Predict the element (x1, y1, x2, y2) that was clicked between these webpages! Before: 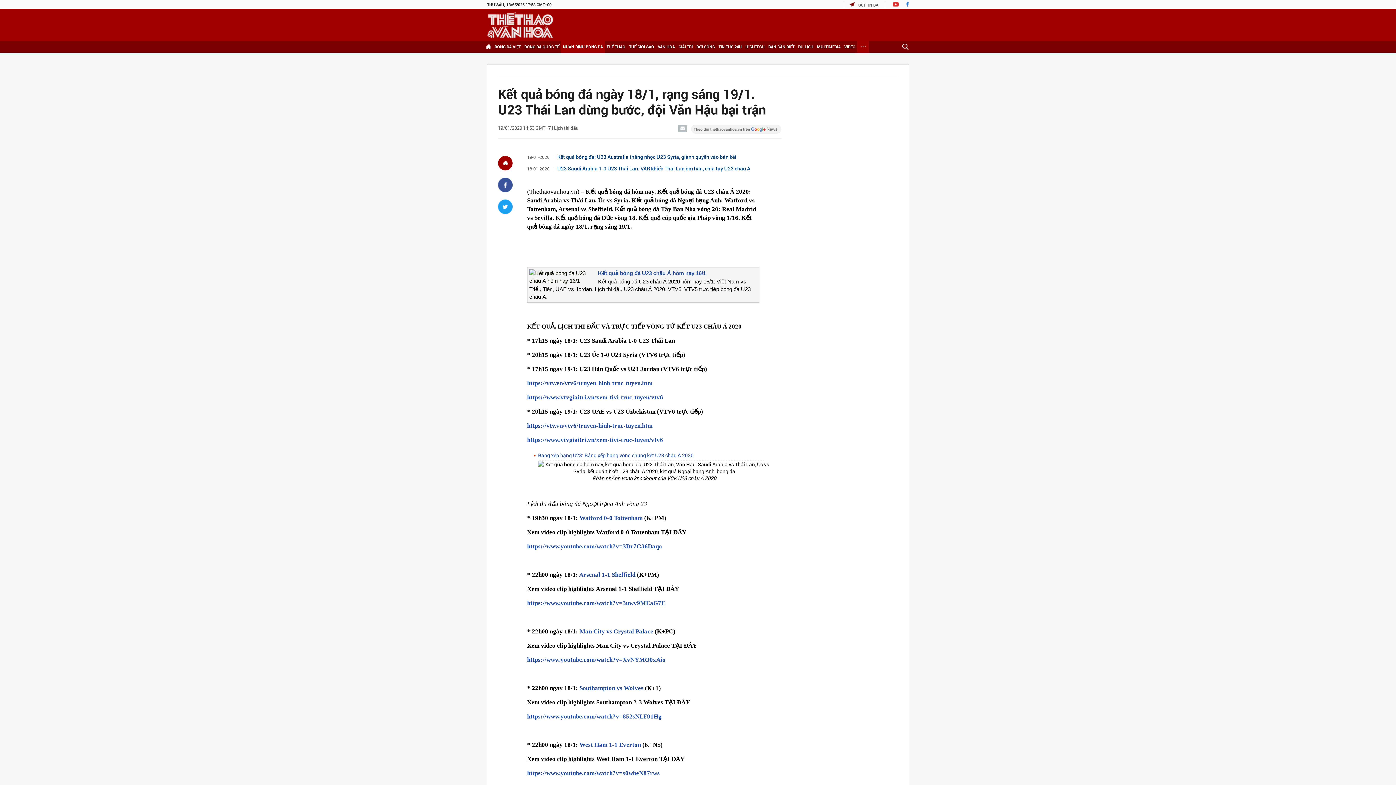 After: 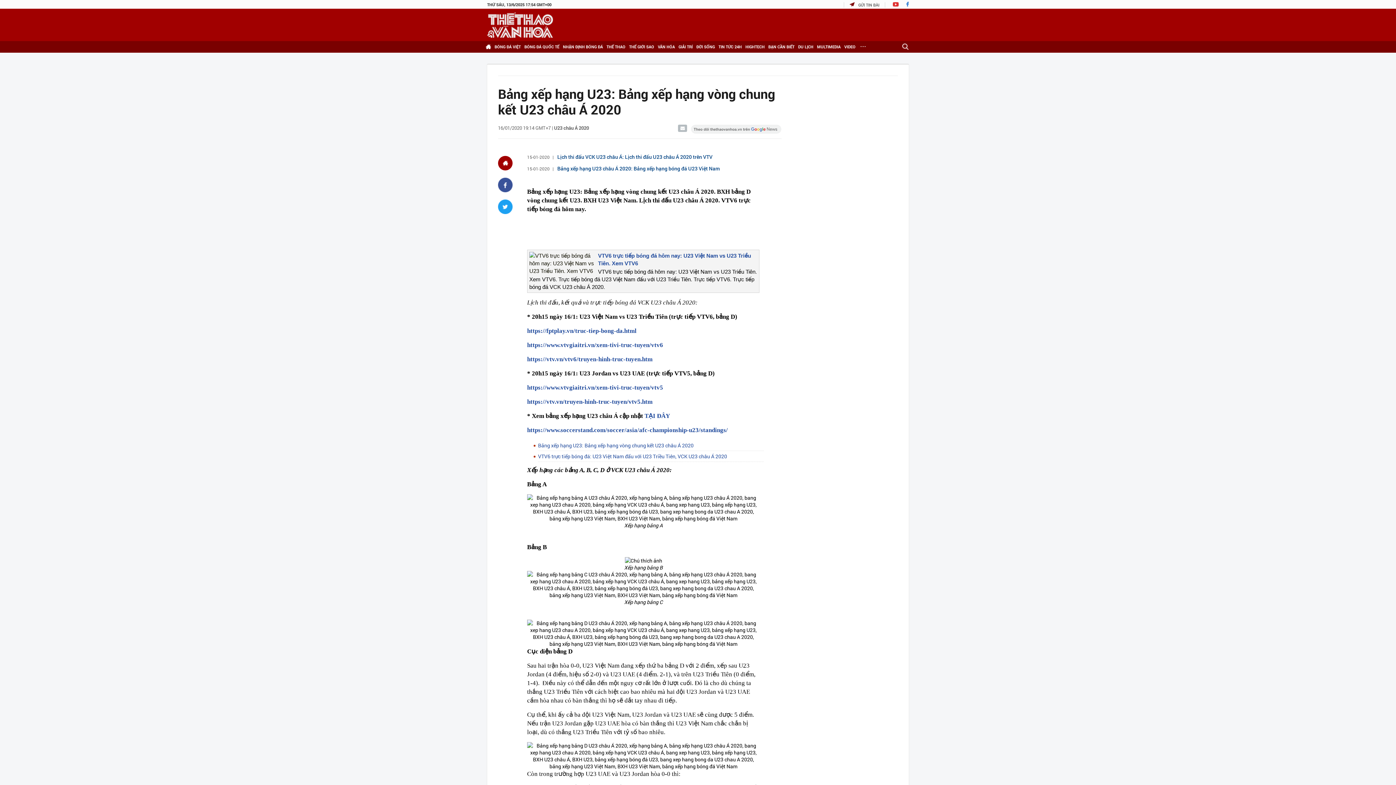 Action: bbox: (538, 452, 763, 461) label: Bảng xếp hạng U23: Bảng xếp hạng vòng chung kết U23 châu Á 2020